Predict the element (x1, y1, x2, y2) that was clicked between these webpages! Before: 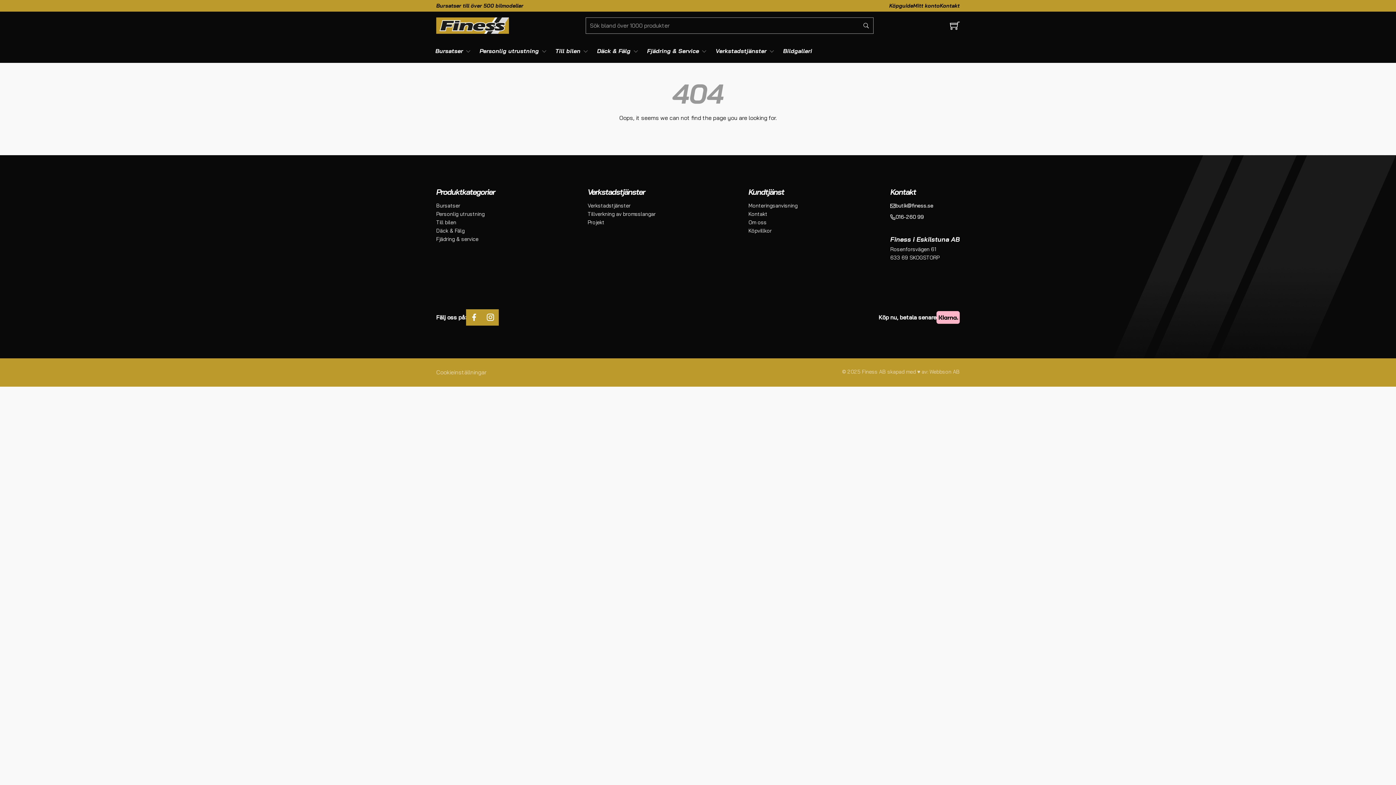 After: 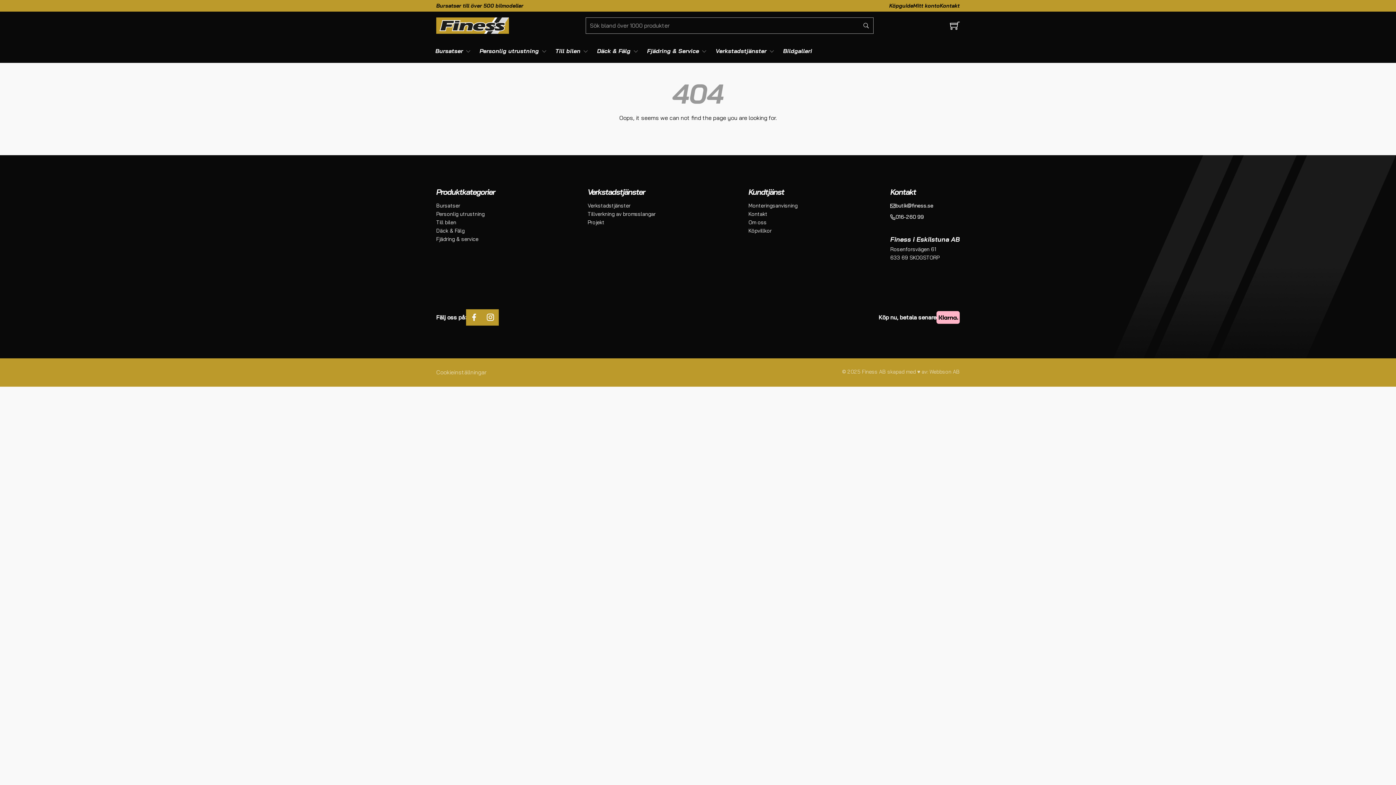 Action: label: butik@finess.se bbox: (890, 201, 959, 210)